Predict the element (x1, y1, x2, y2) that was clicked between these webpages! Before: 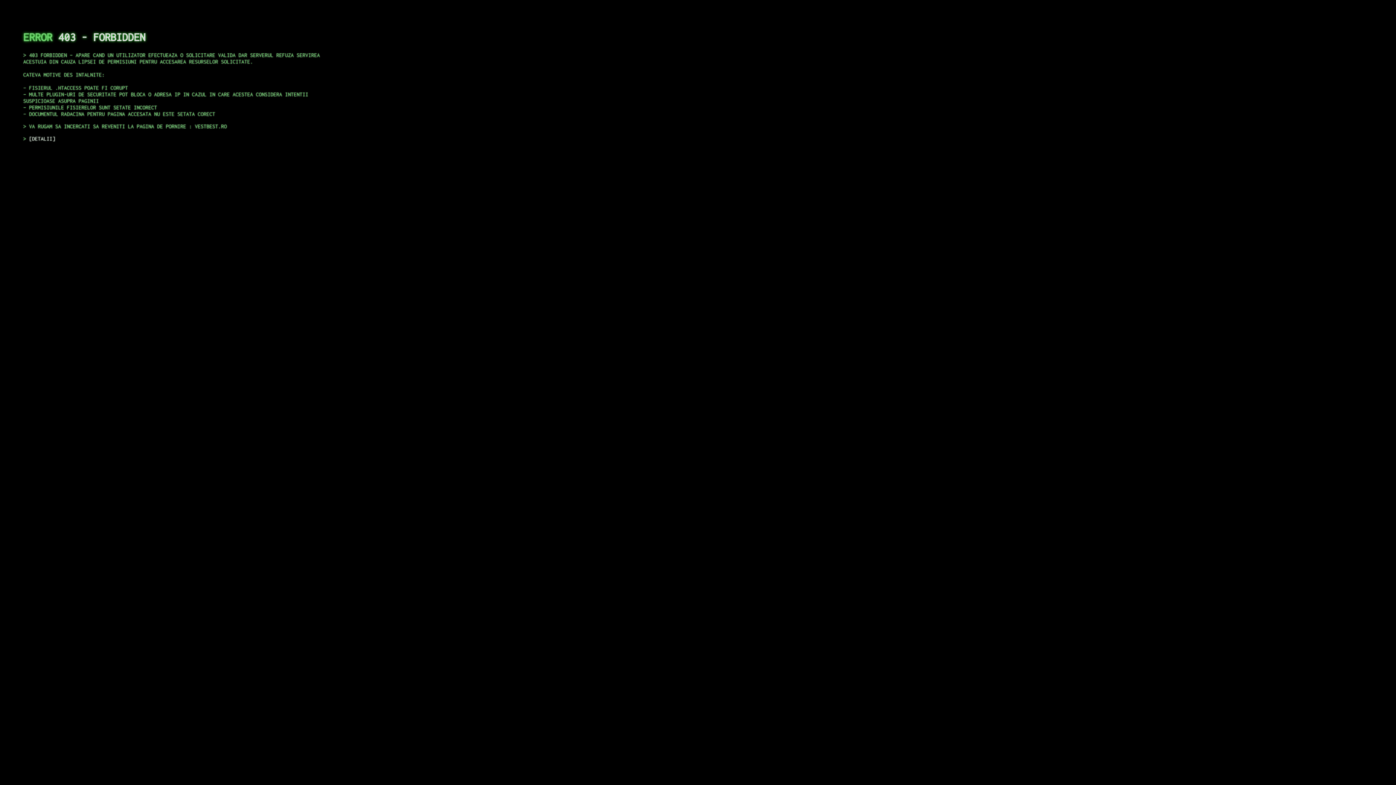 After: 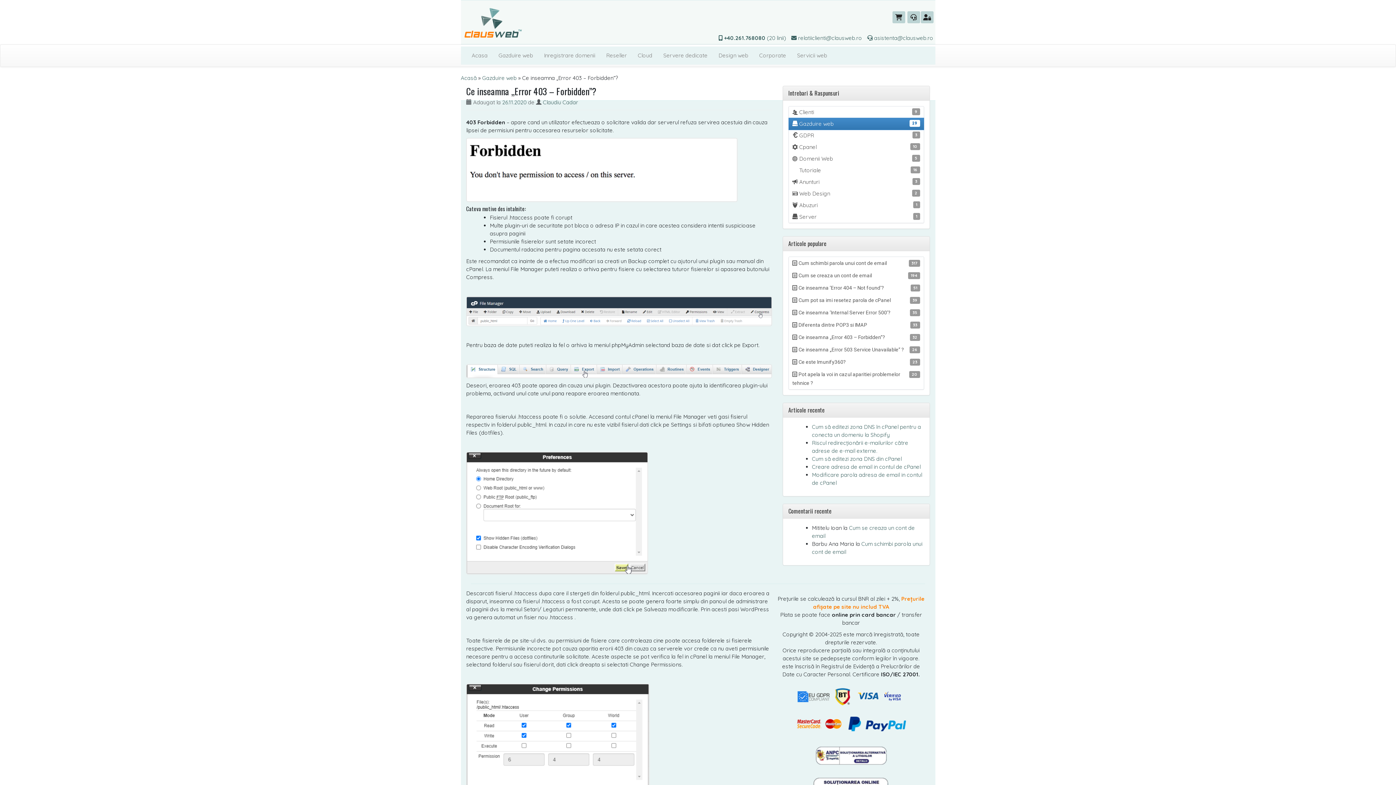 Action: label: DETALII bbox: (29, 135, 55, 141)